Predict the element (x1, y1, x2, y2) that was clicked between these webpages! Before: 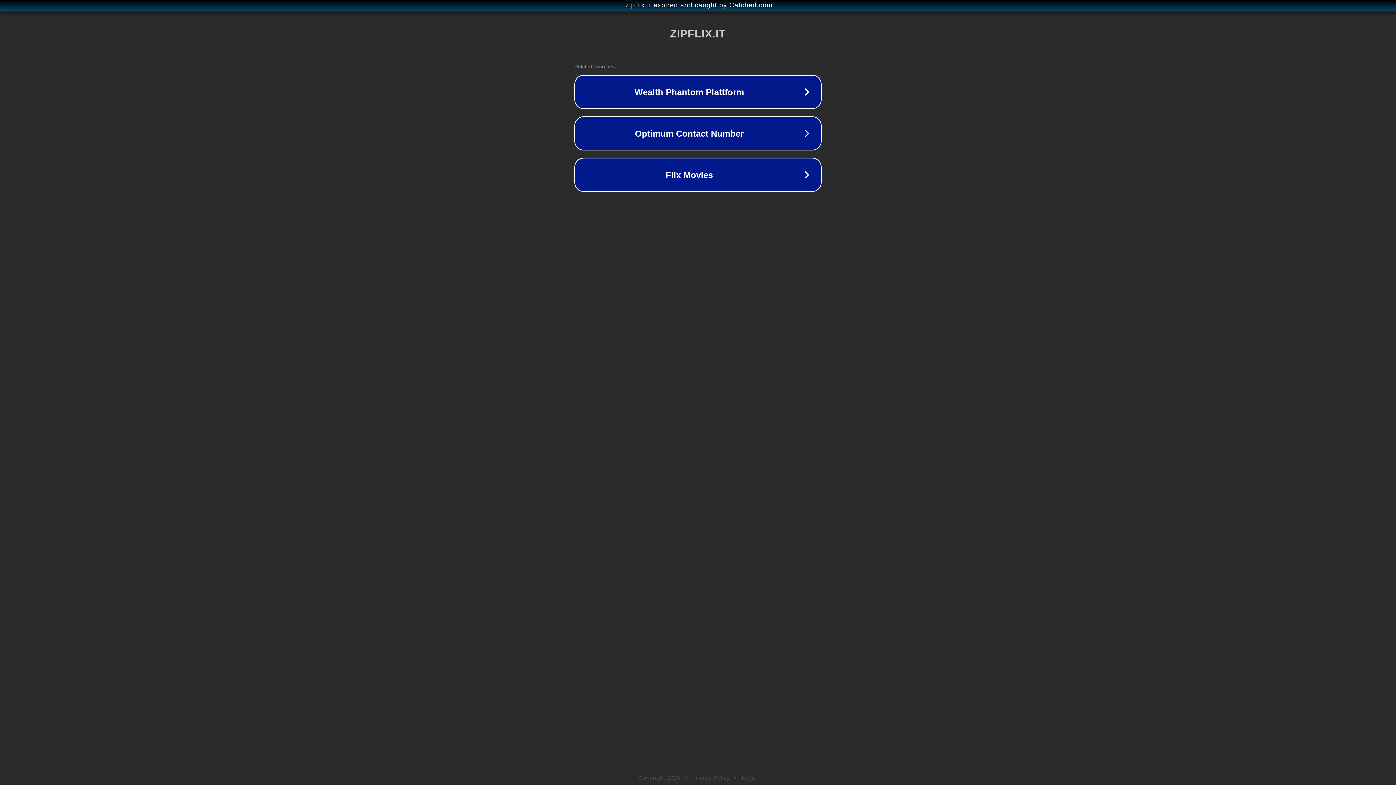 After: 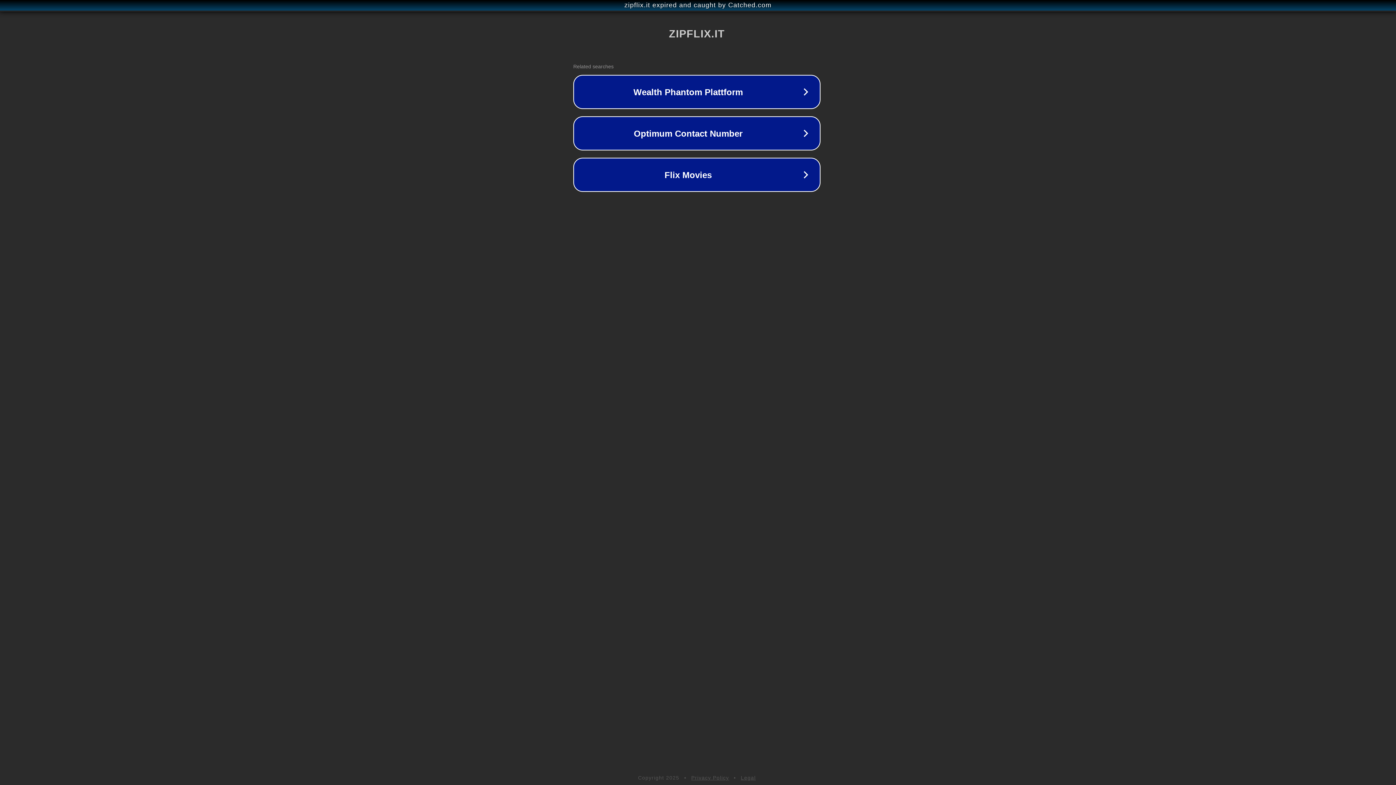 Action: label: zipflix.it expired and caught by Catched.com bbox: (1, 1, 1397, 9)